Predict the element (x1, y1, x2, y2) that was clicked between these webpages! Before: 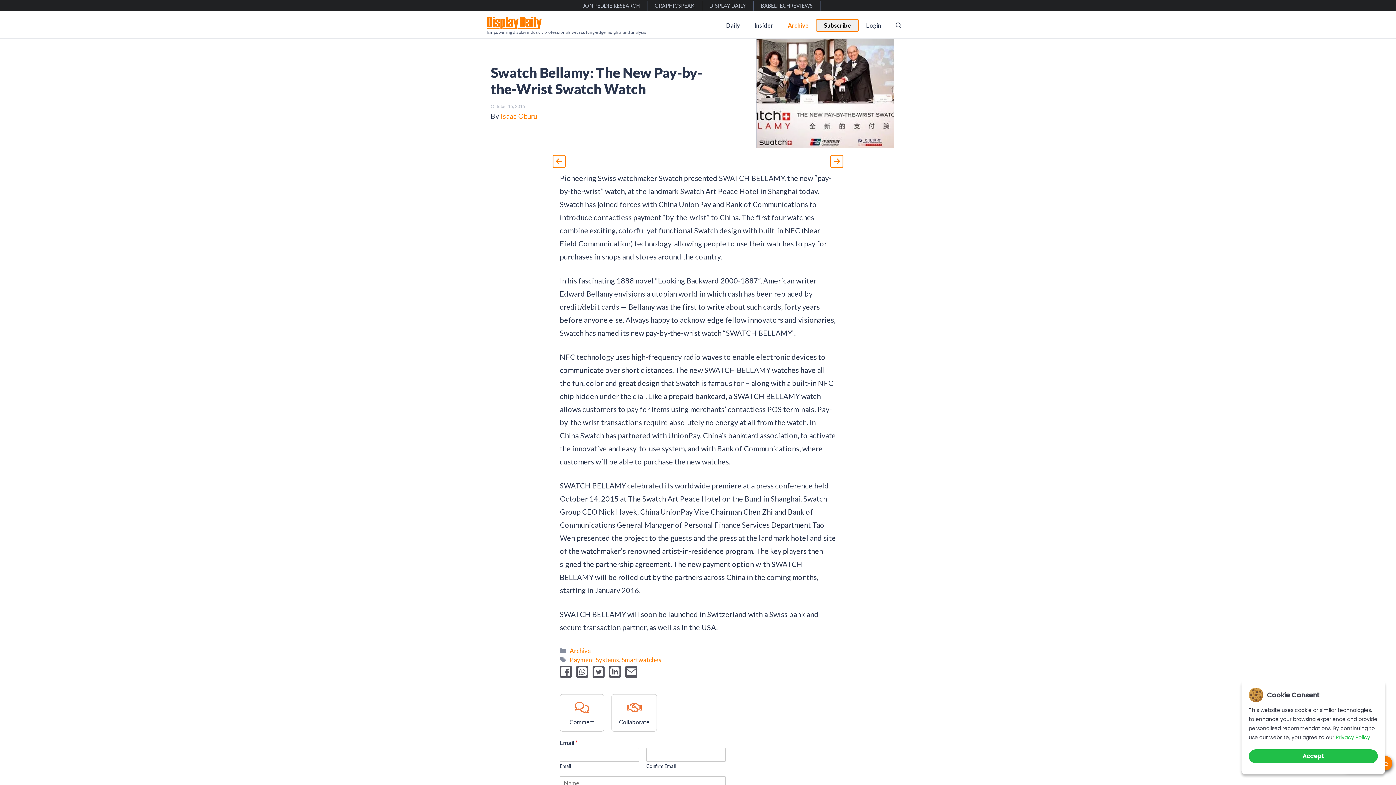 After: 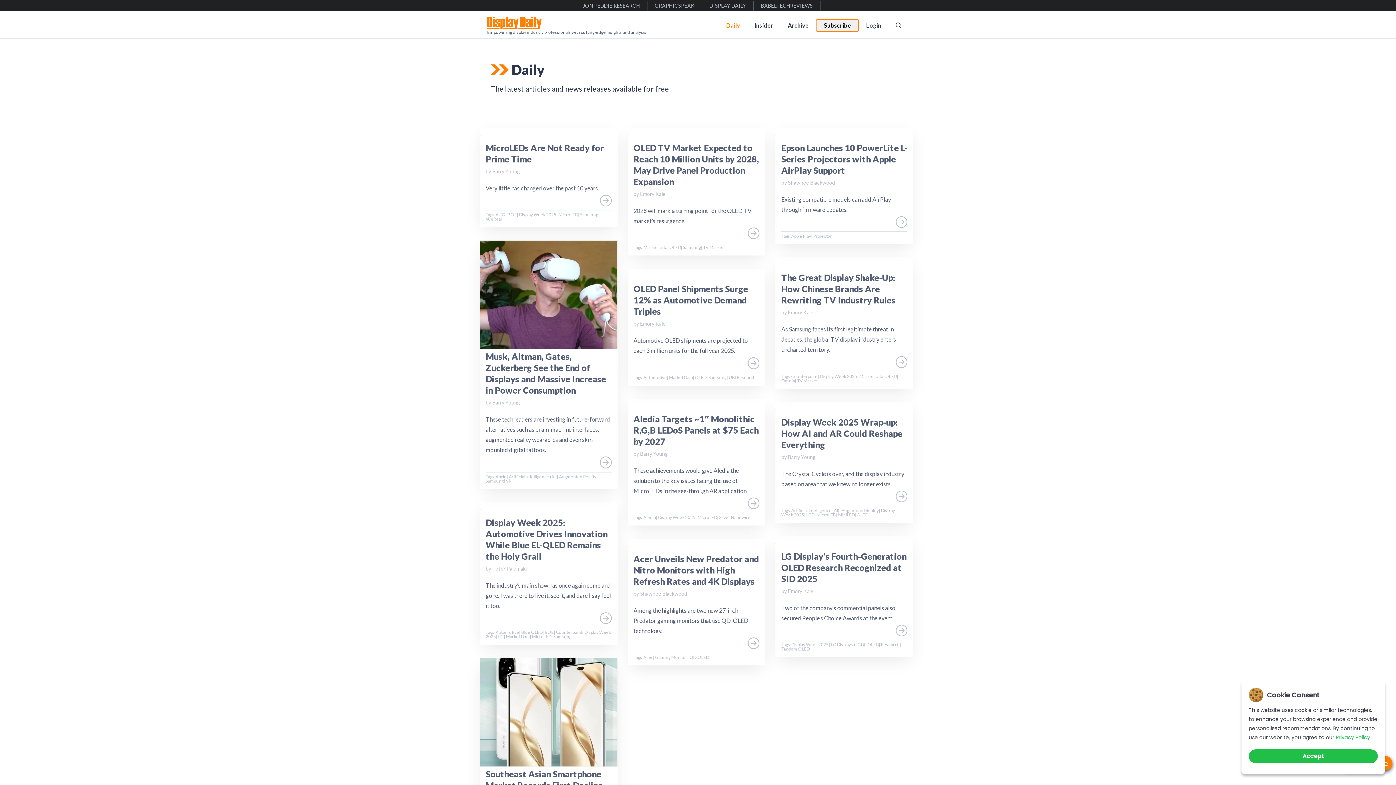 Action: label: Daily bbox: (719, 19, 747, 30)